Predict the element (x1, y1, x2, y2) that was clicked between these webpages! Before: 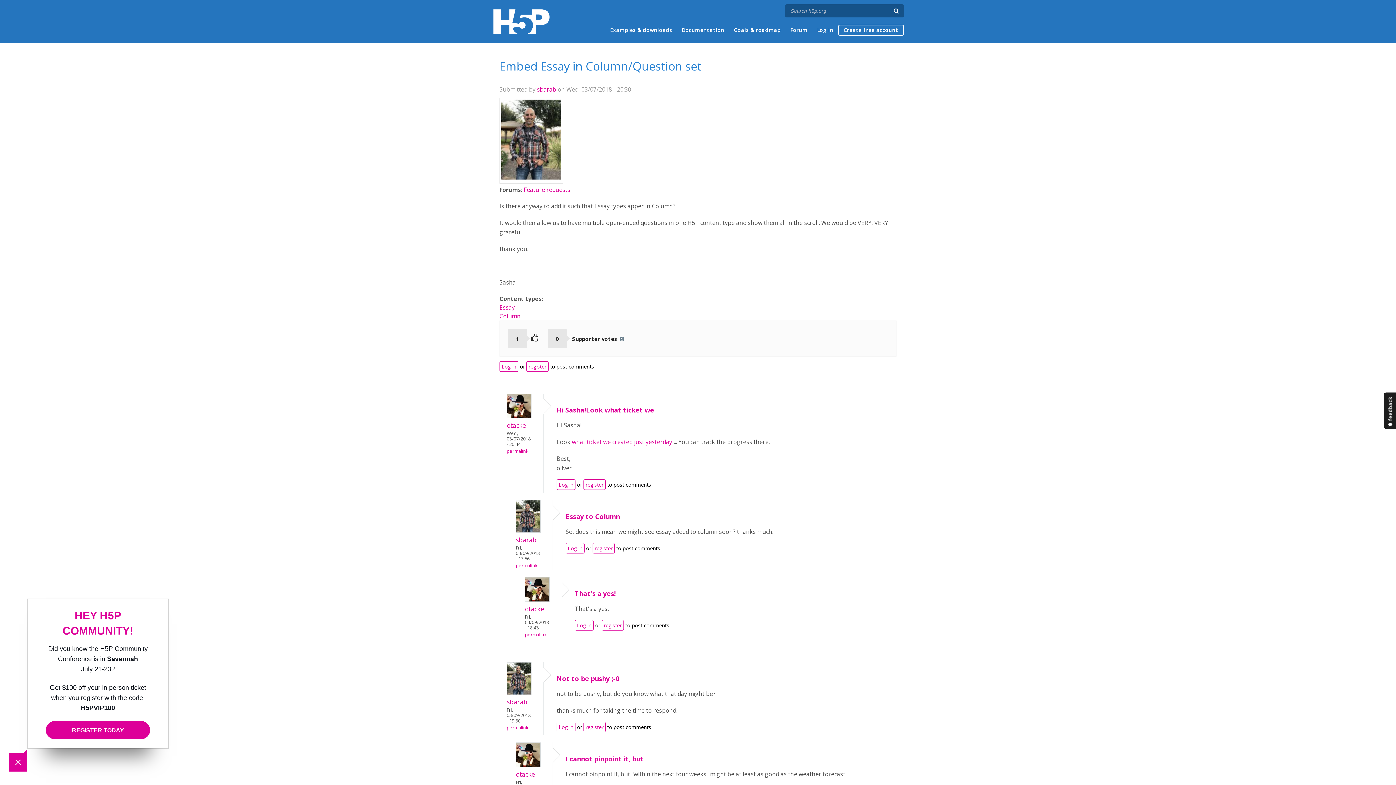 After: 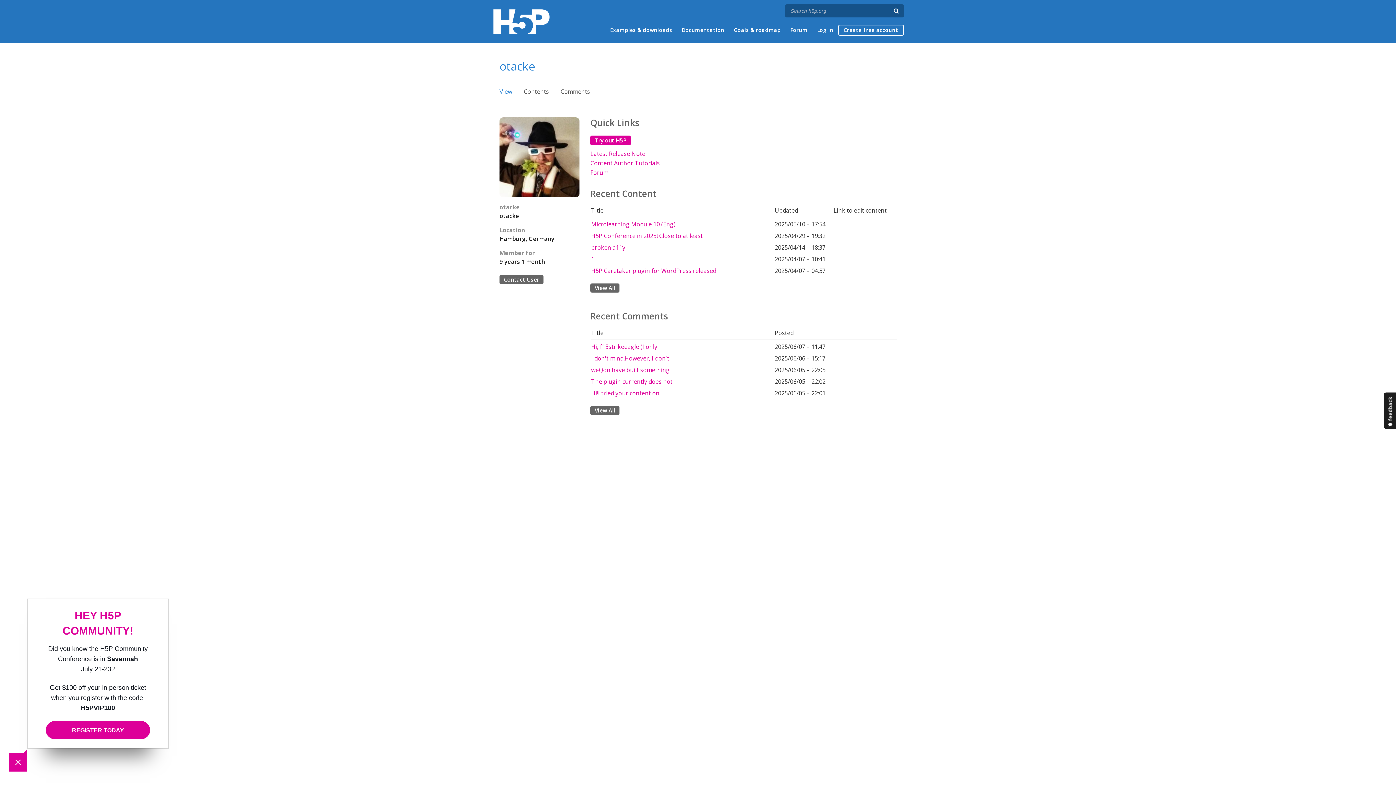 Action: bbox: (516, 761, 540, 769)